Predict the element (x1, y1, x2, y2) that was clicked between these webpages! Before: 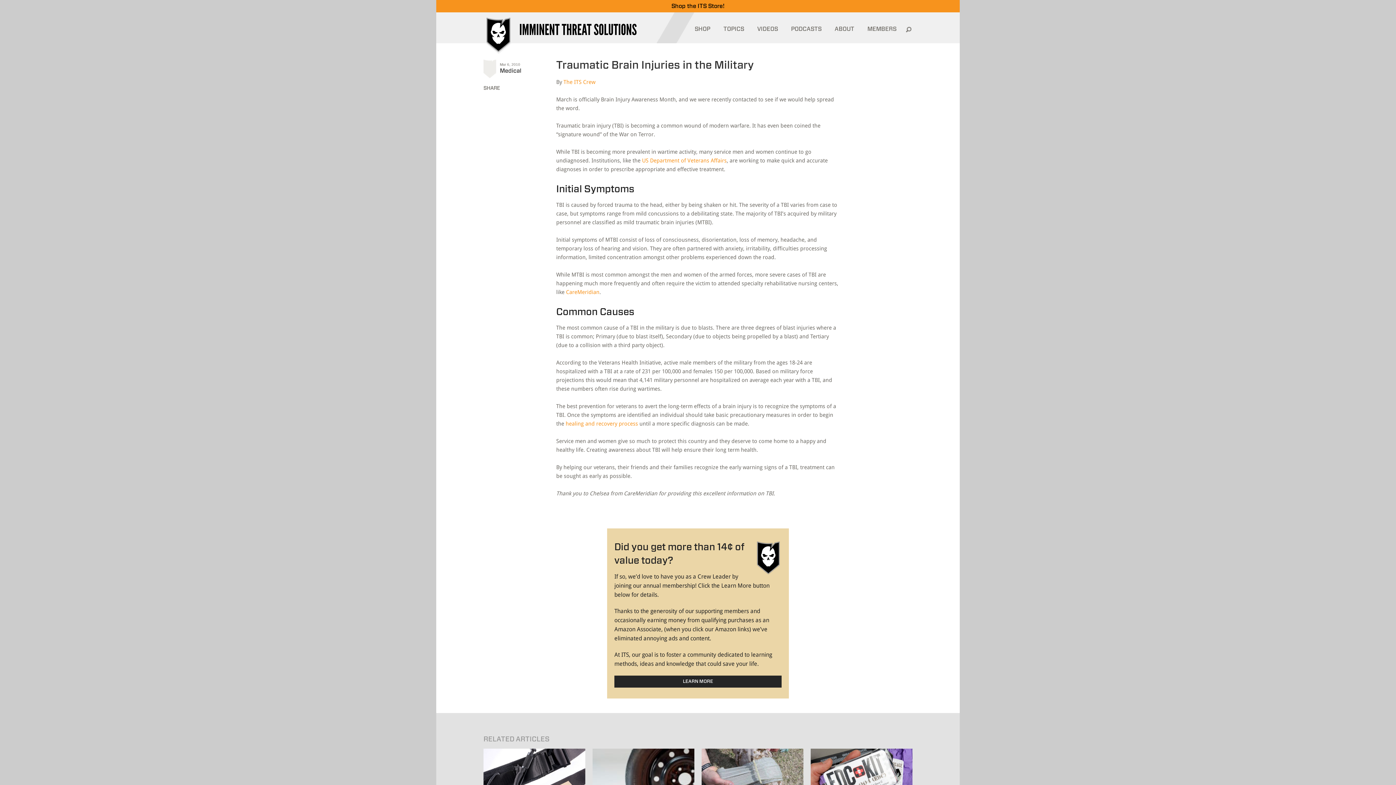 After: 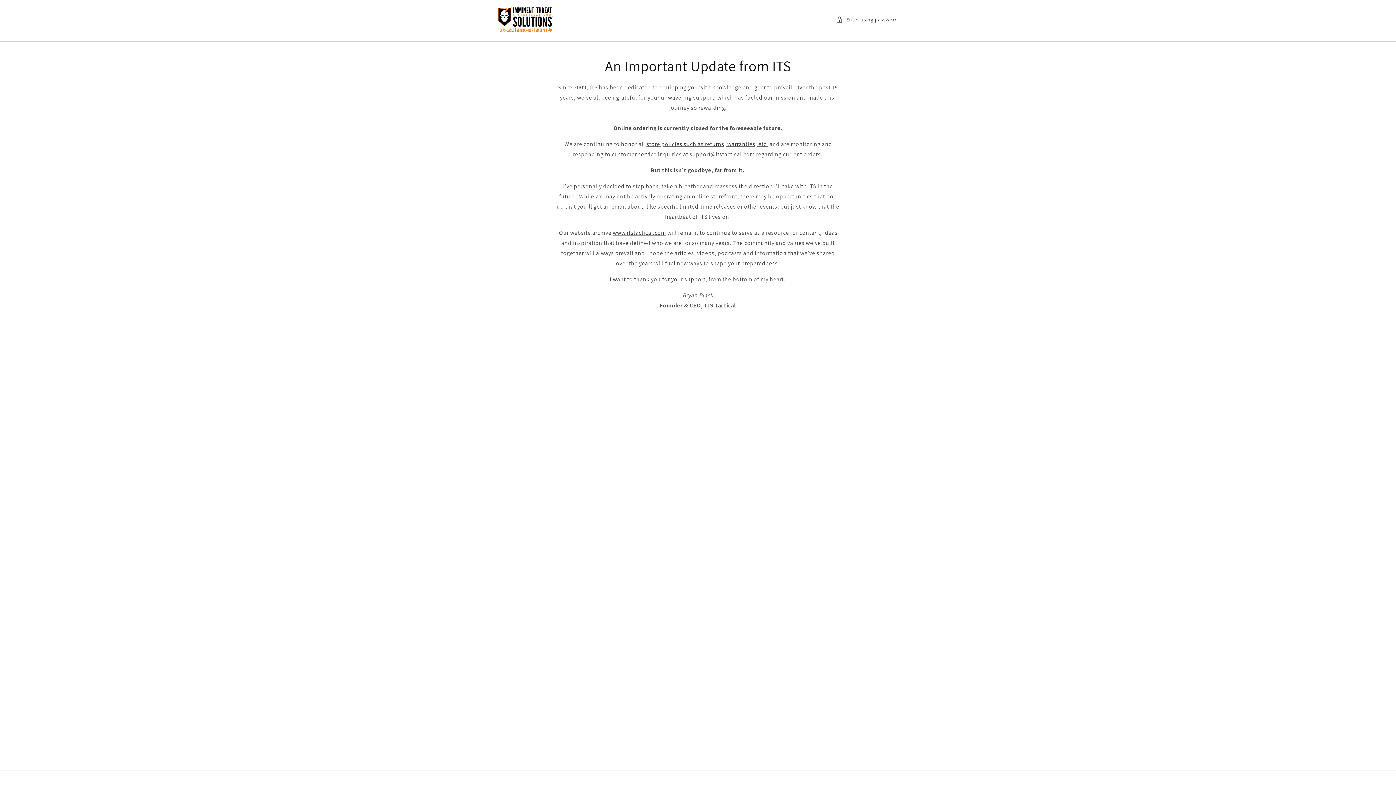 Action: label: SHOP bbox: (694, 26, 710, 32)